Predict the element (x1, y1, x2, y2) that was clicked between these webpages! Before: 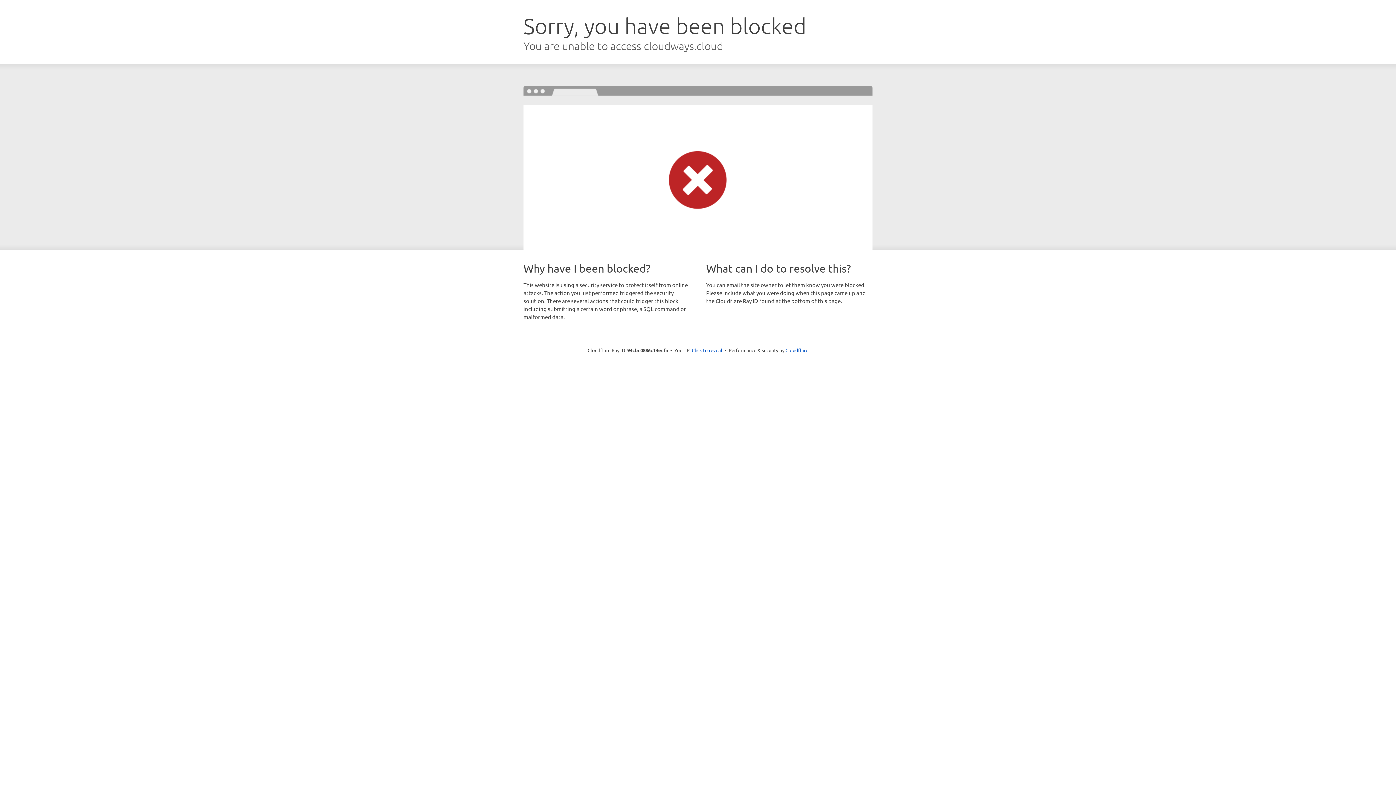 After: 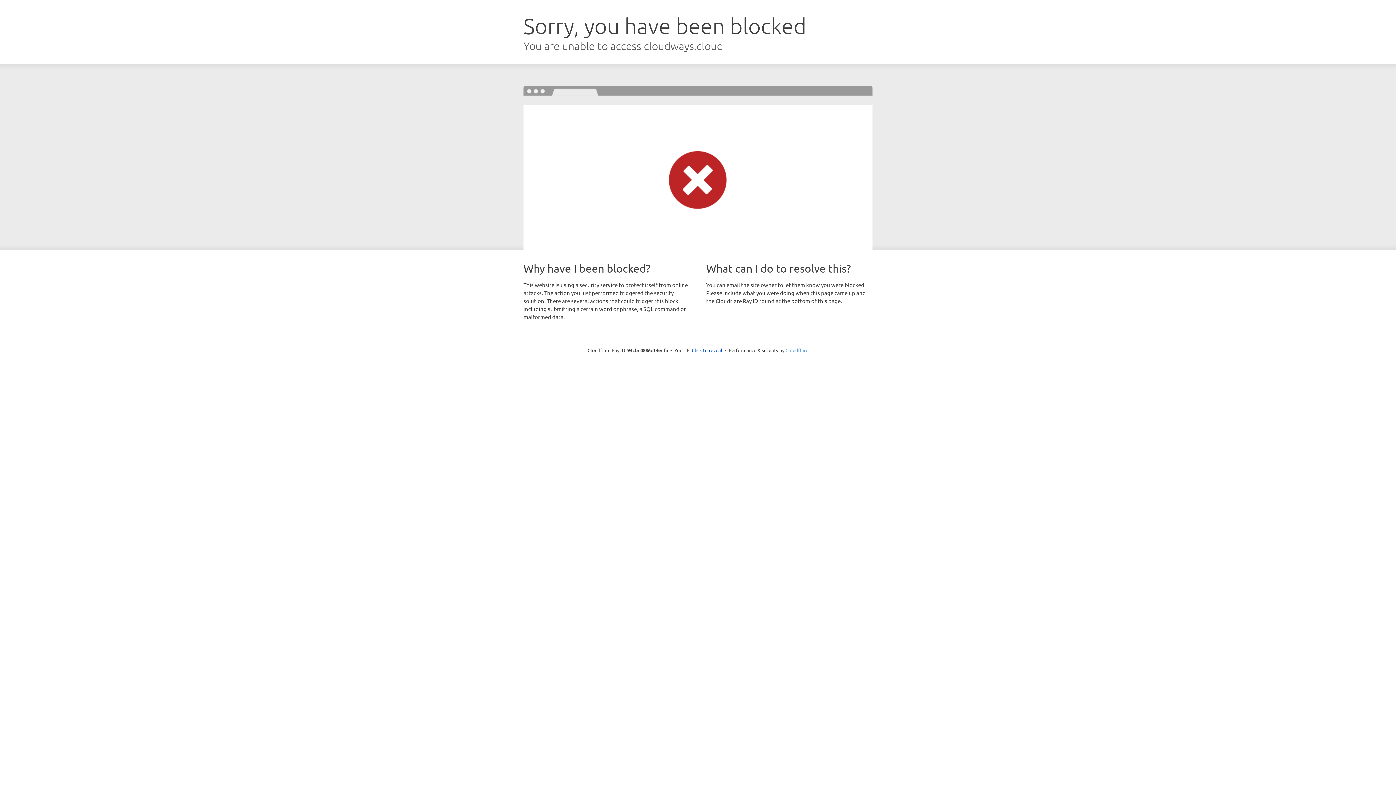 Action: bbox: (785, 347, 808, 353) label: Cloudflare